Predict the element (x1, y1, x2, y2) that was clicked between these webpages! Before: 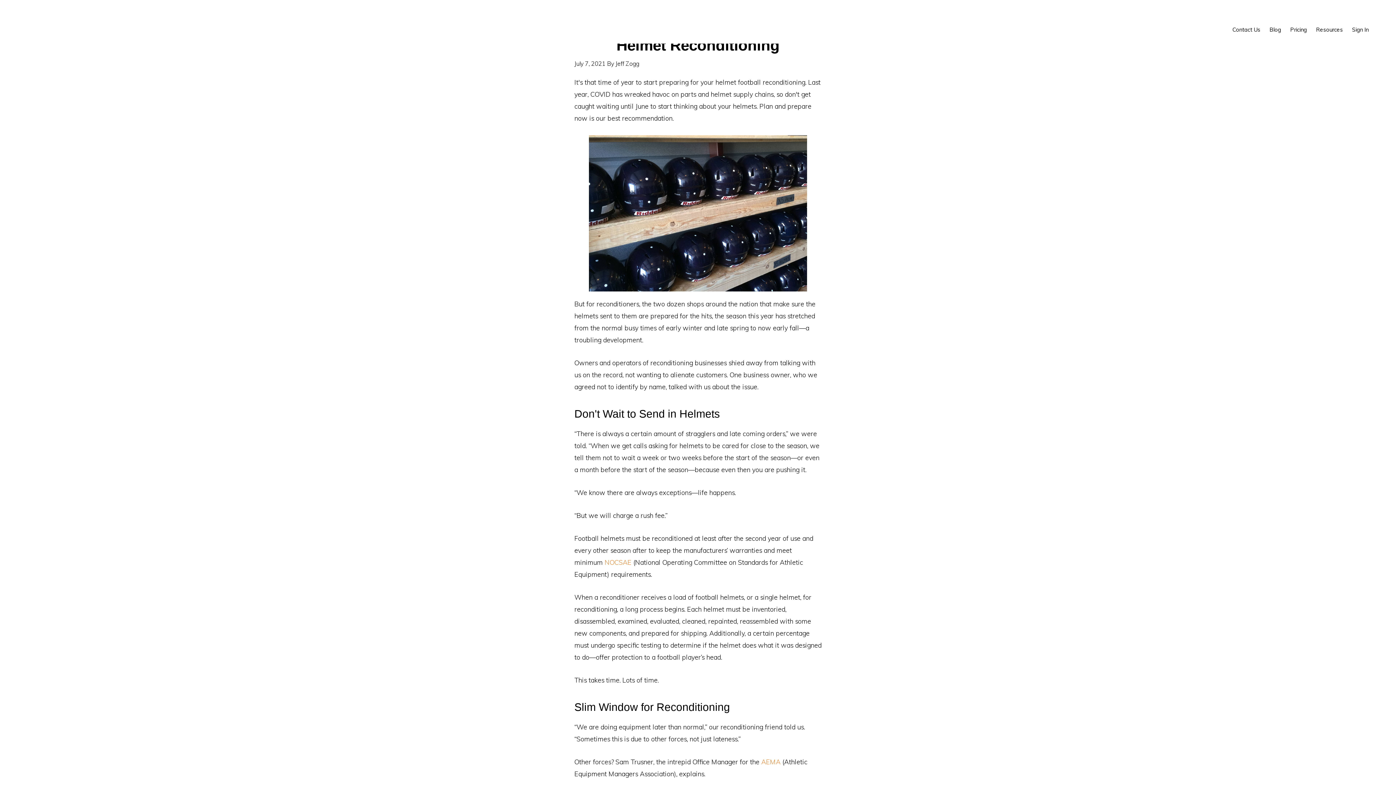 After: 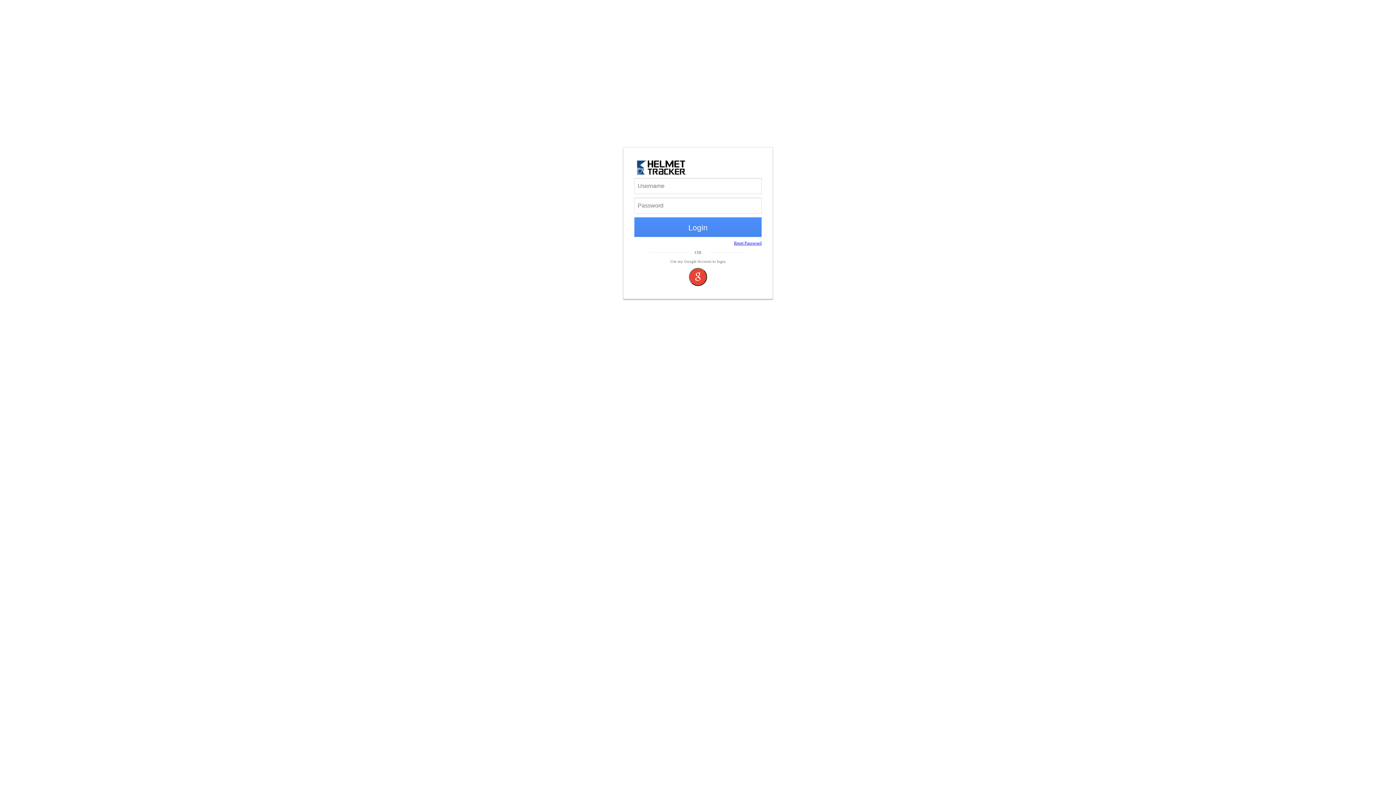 Action: label: Sign In bbox: (1348, 19, 1372, 39)